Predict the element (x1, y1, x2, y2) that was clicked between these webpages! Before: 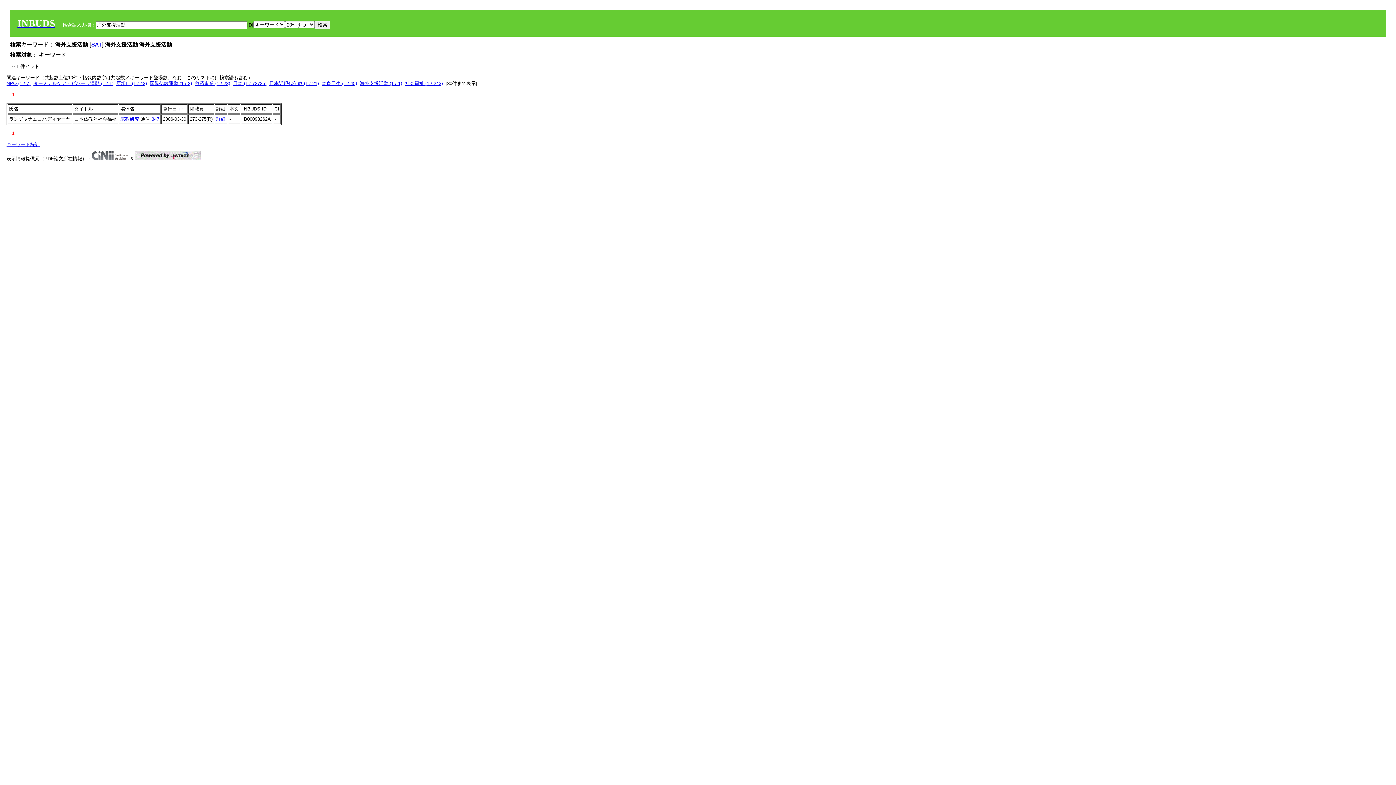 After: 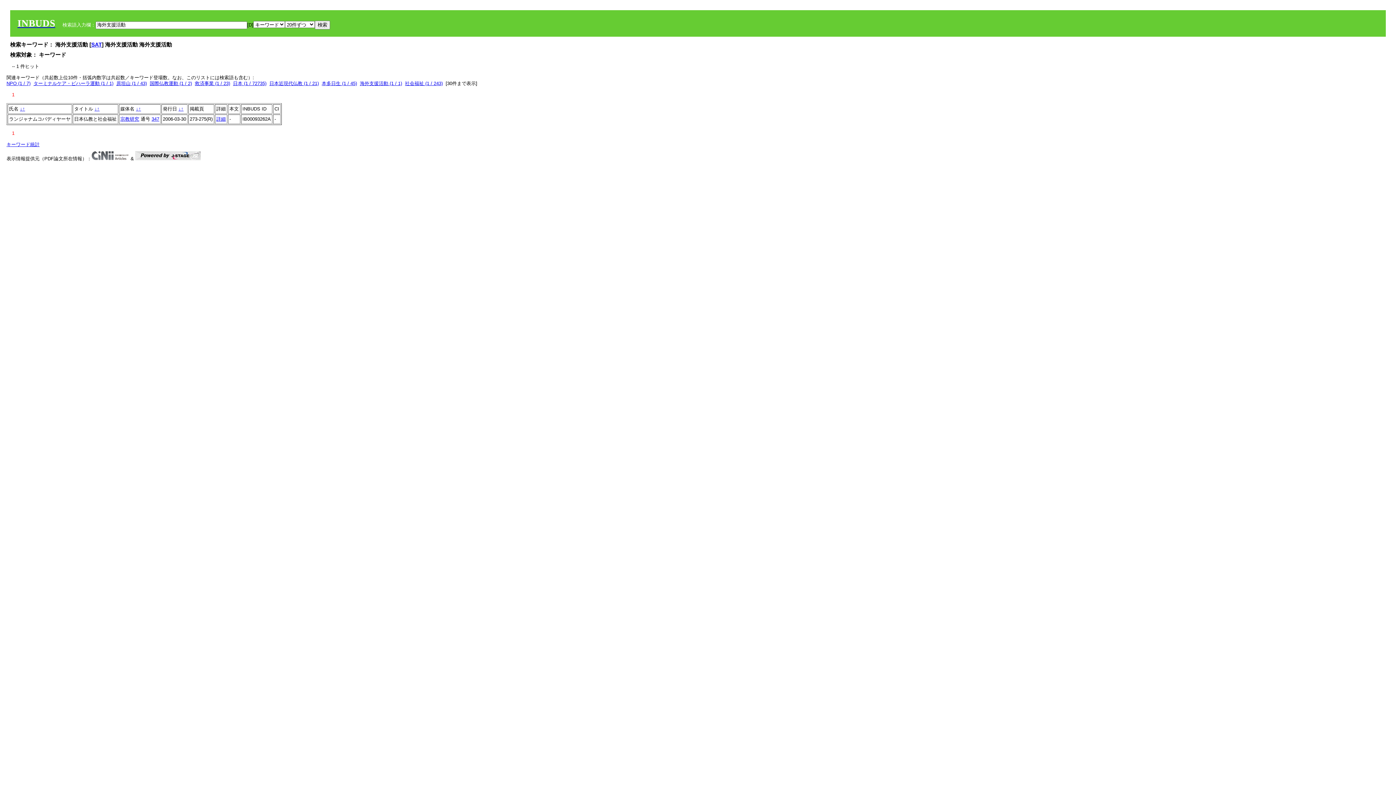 Action: label: ↓ bbox: (20, 106, 22, 111)